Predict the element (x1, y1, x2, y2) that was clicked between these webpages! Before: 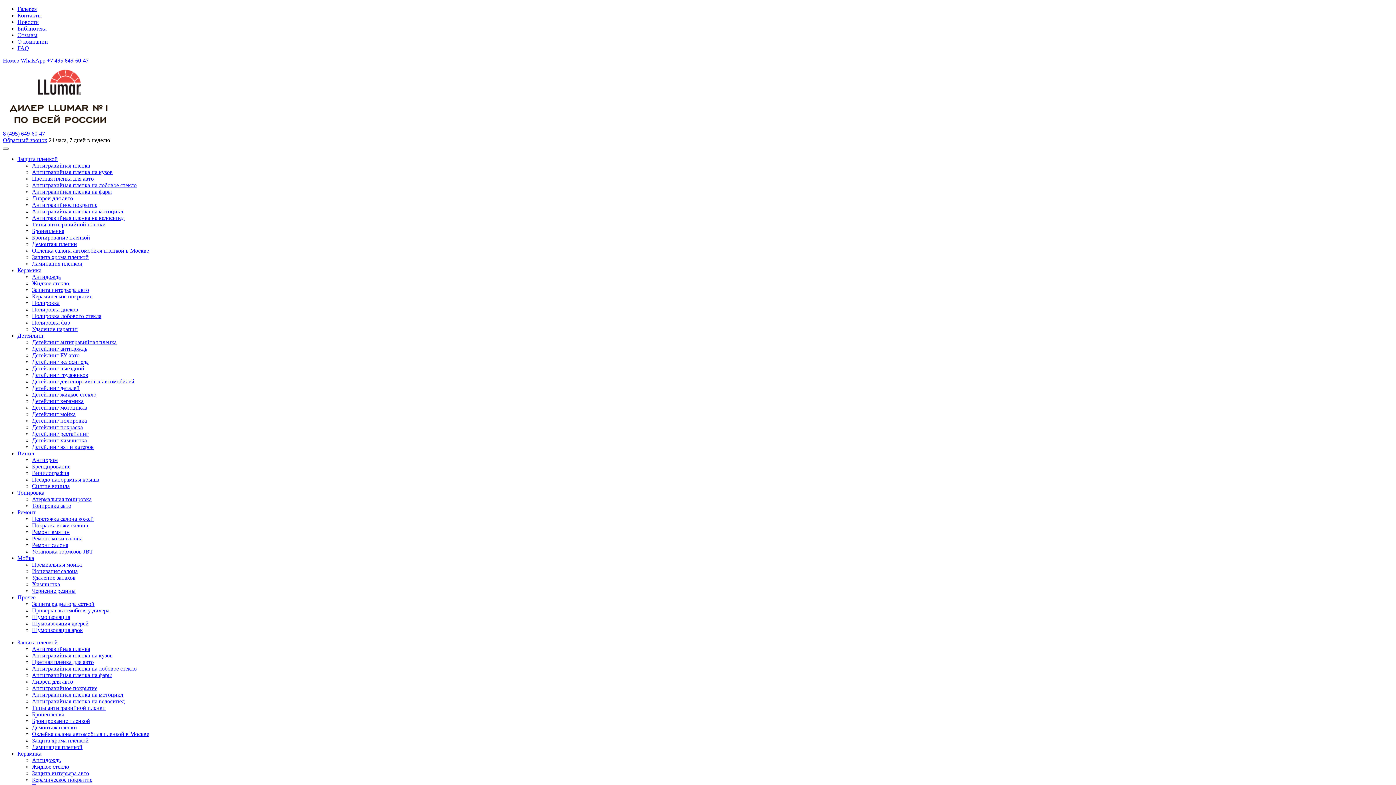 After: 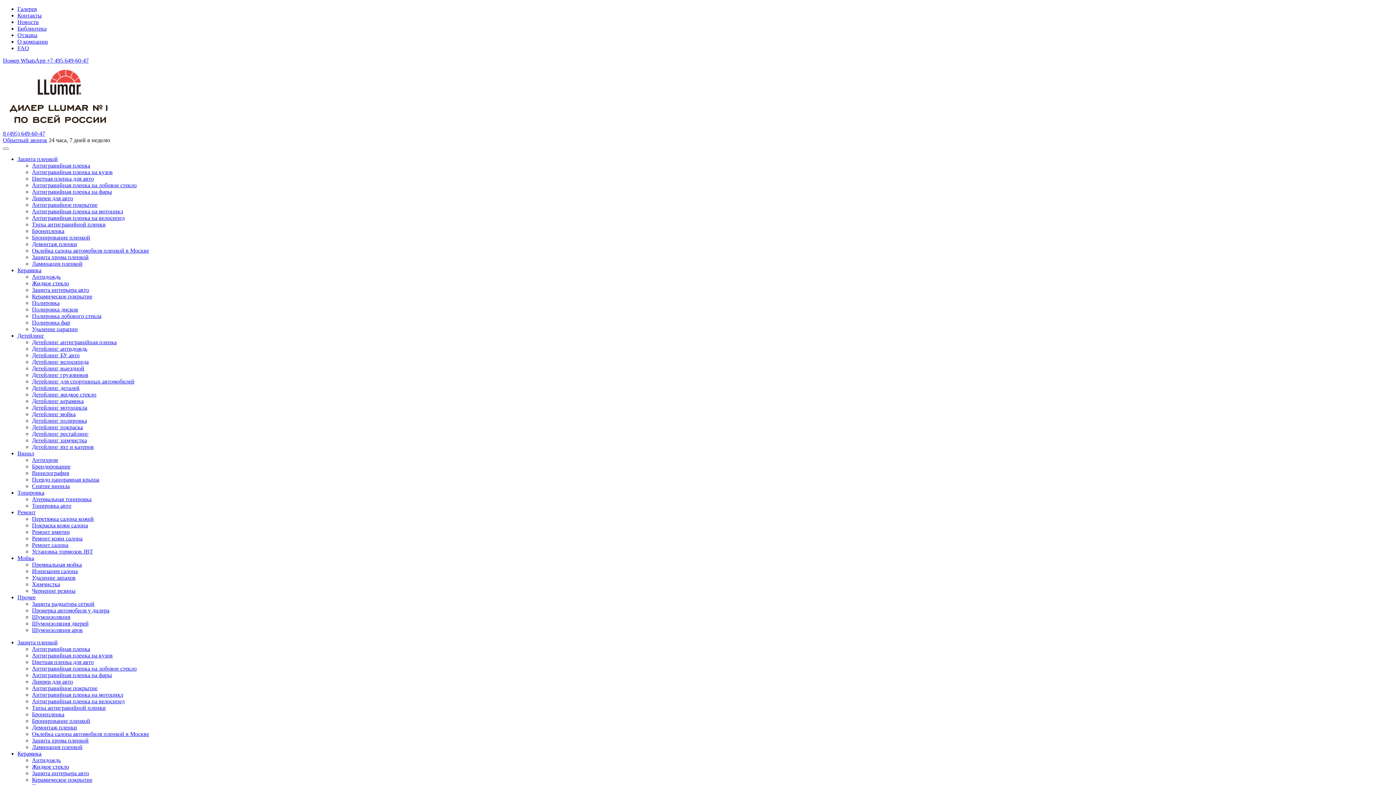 Action: bbox: (32, 744, 82, 750) label: Ламинация пленкой